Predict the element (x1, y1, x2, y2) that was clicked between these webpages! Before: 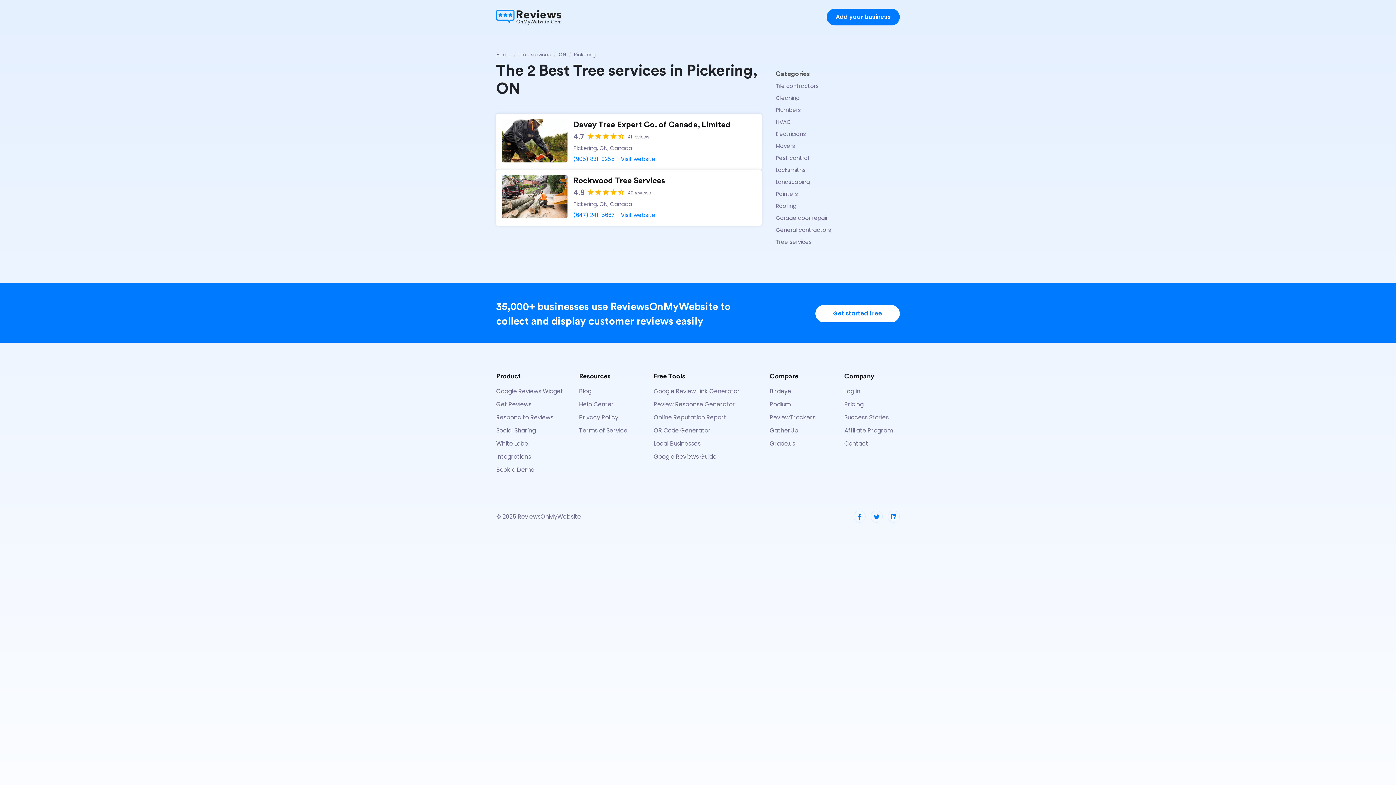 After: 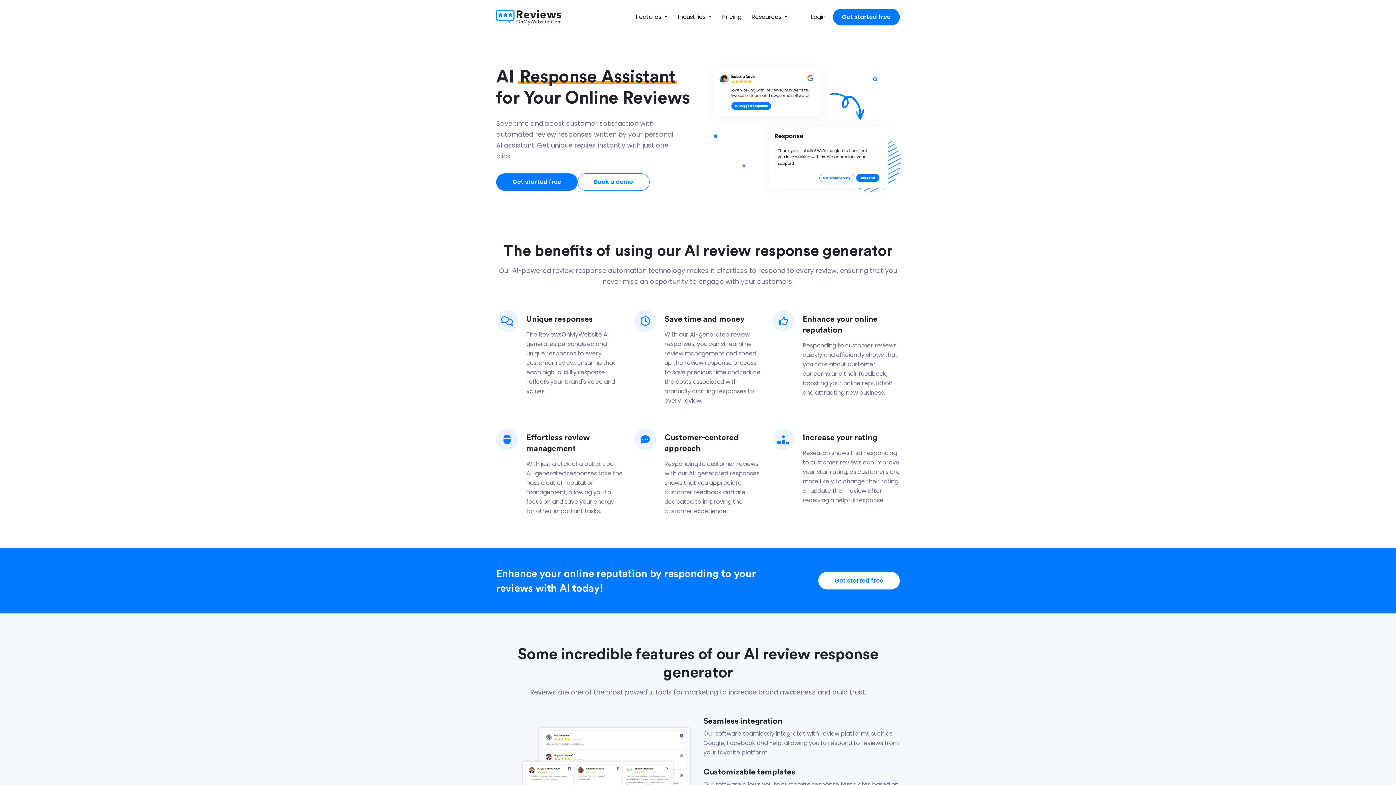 Action: bbox: (496, 413, 553, 421) label: Respond to Reviews